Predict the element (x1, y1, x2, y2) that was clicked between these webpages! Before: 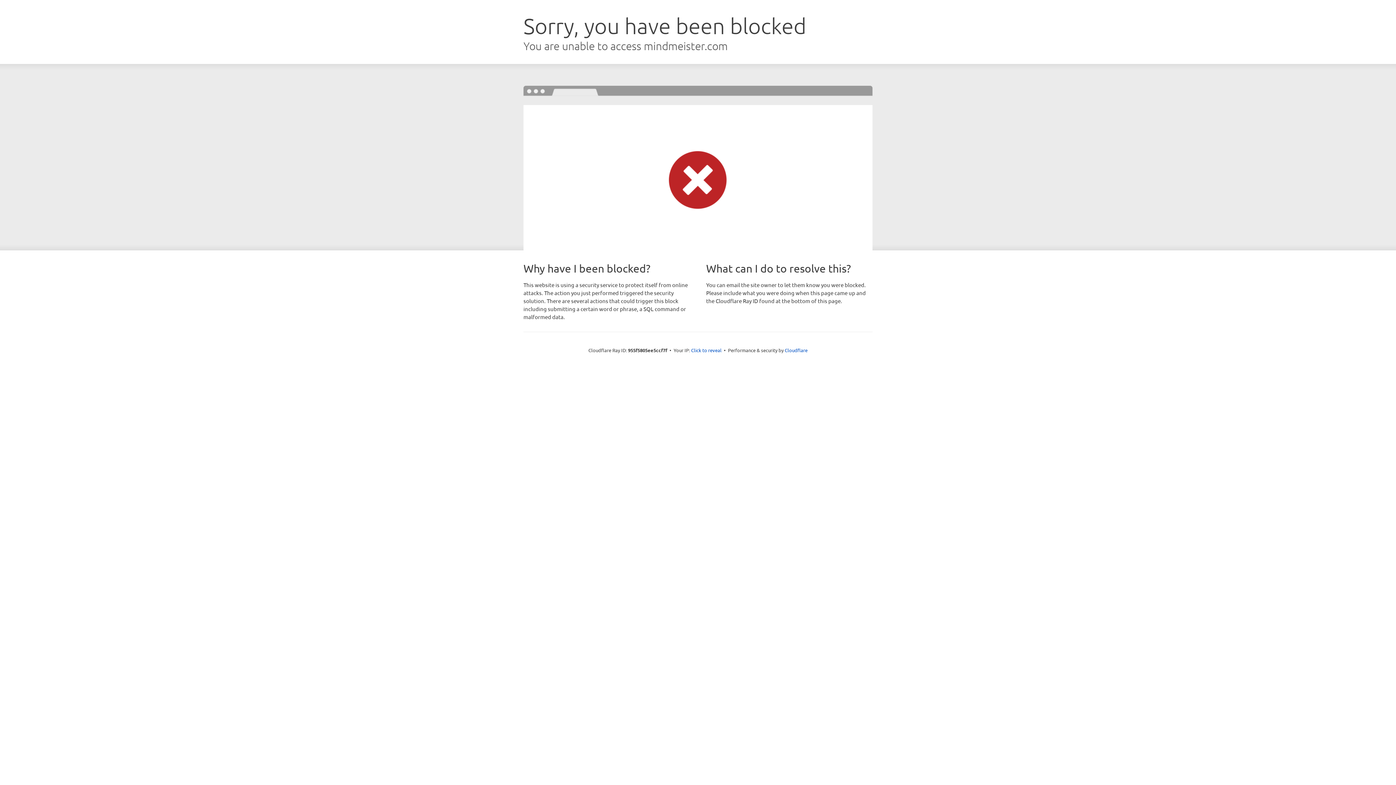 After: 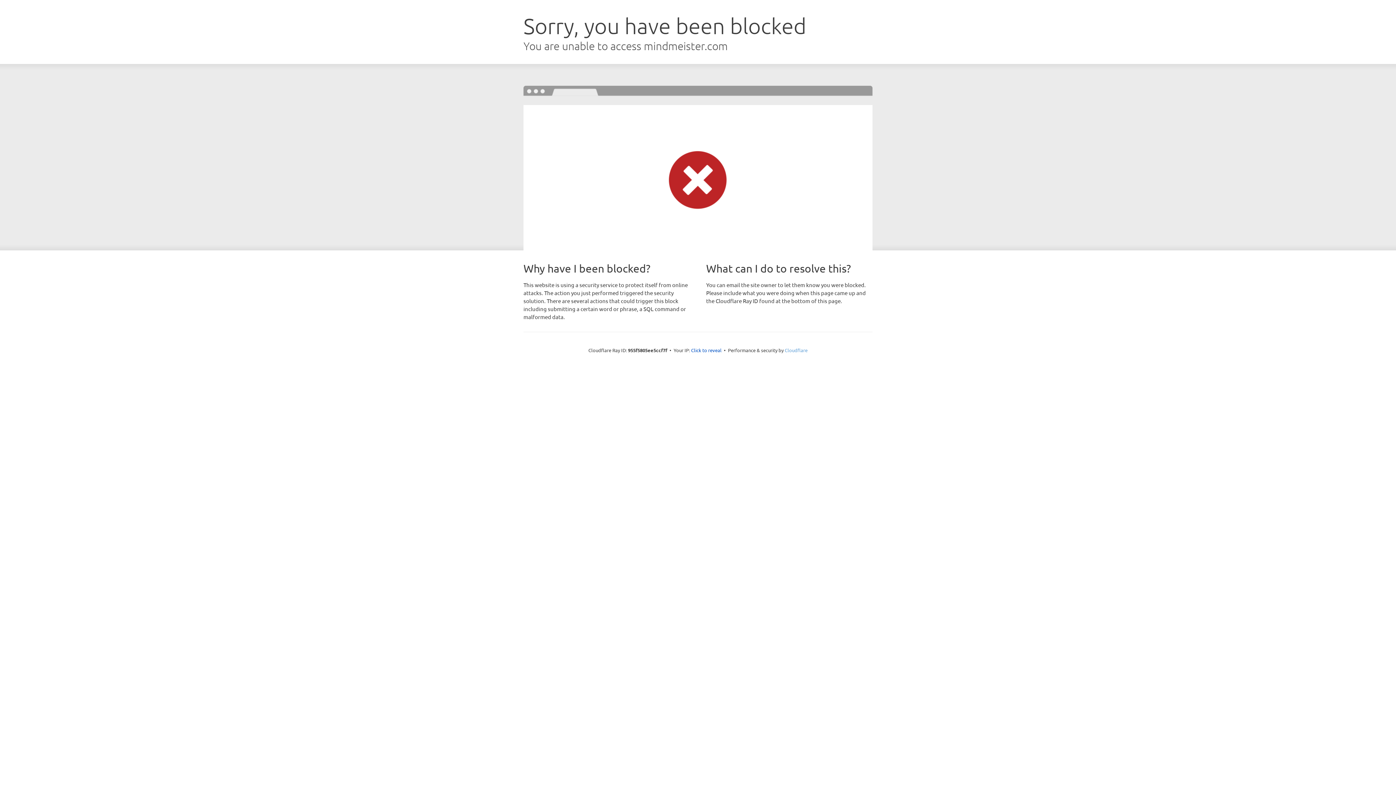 Action: label: Cloudflare bbox: (784, 347, 807, 353)